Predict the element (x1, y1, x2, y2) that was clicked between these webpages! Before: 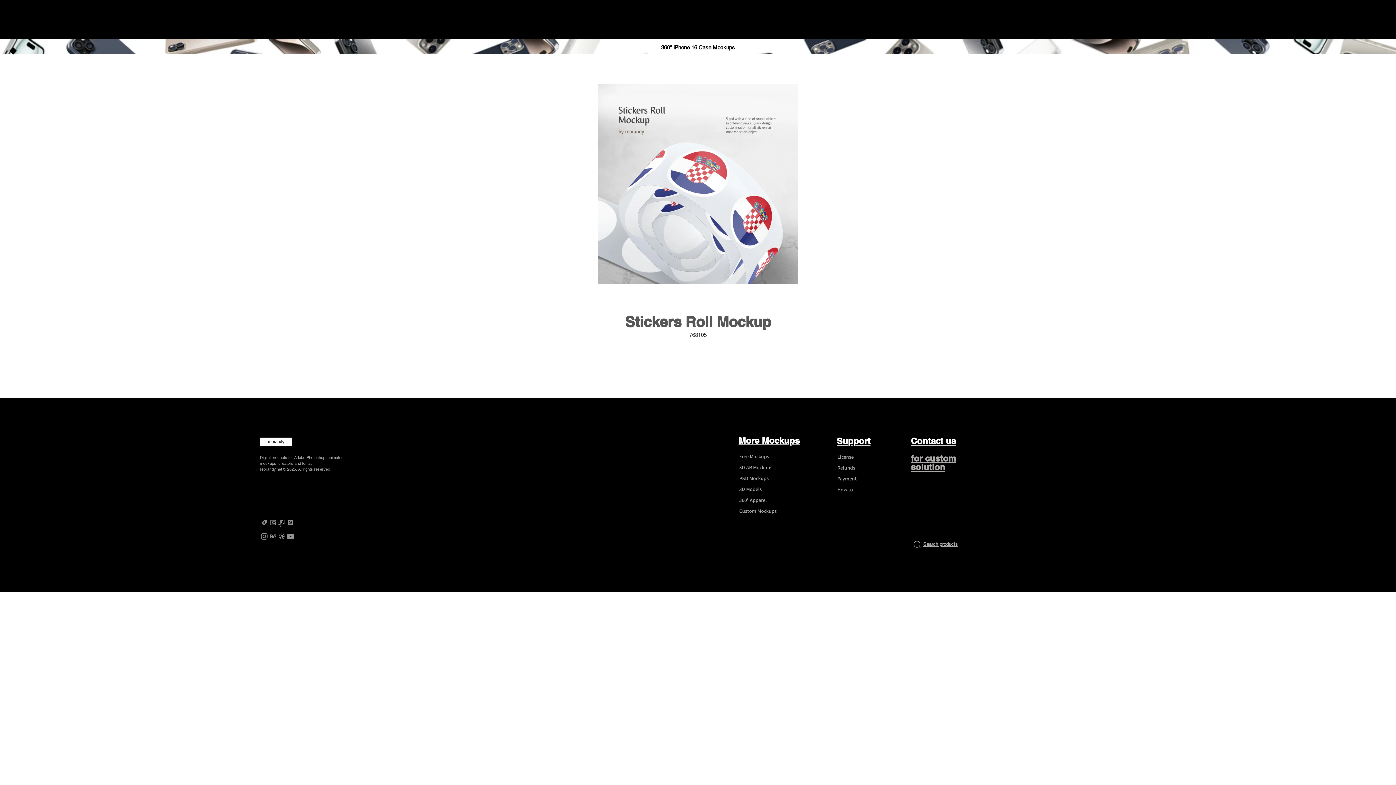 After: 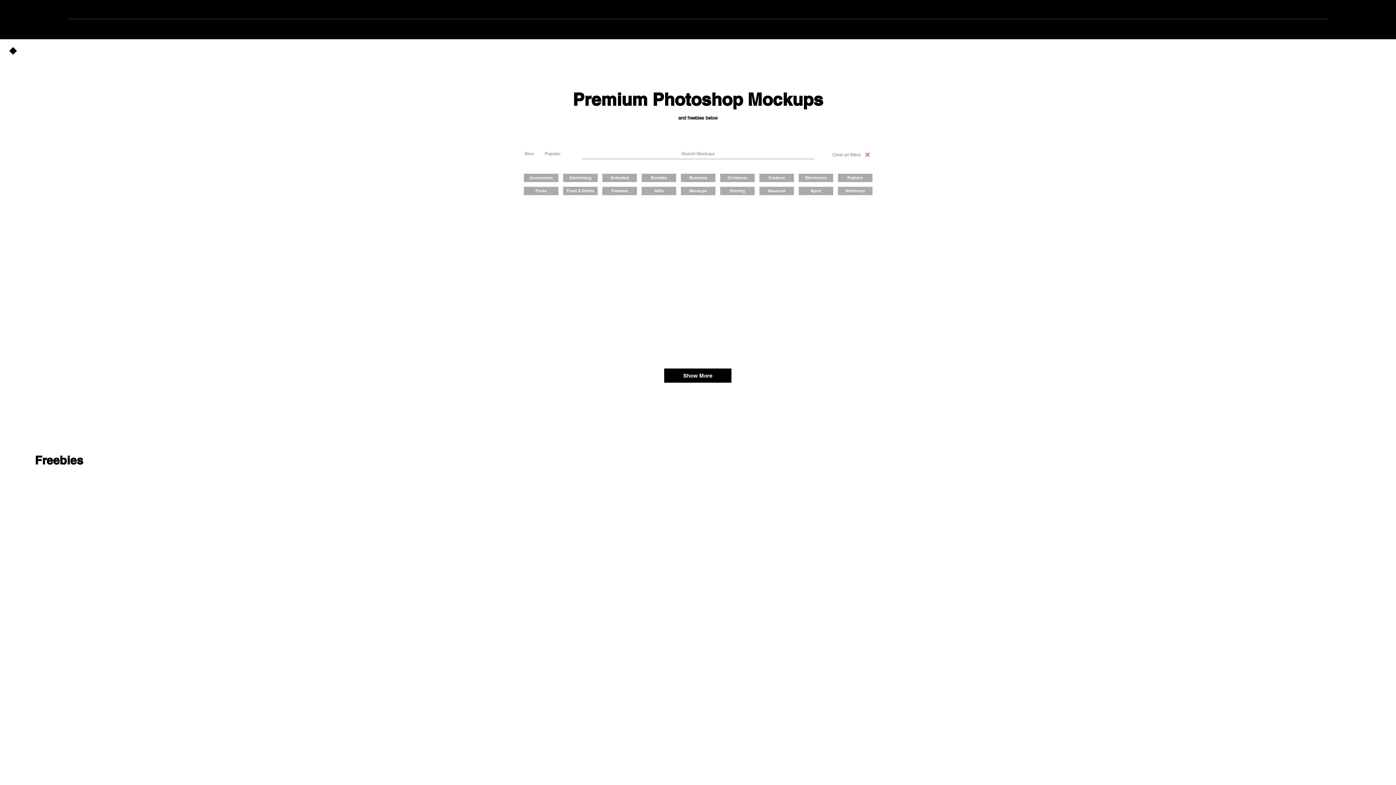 Action: bbox: (738, 435, 799, 445) label: More Mockups